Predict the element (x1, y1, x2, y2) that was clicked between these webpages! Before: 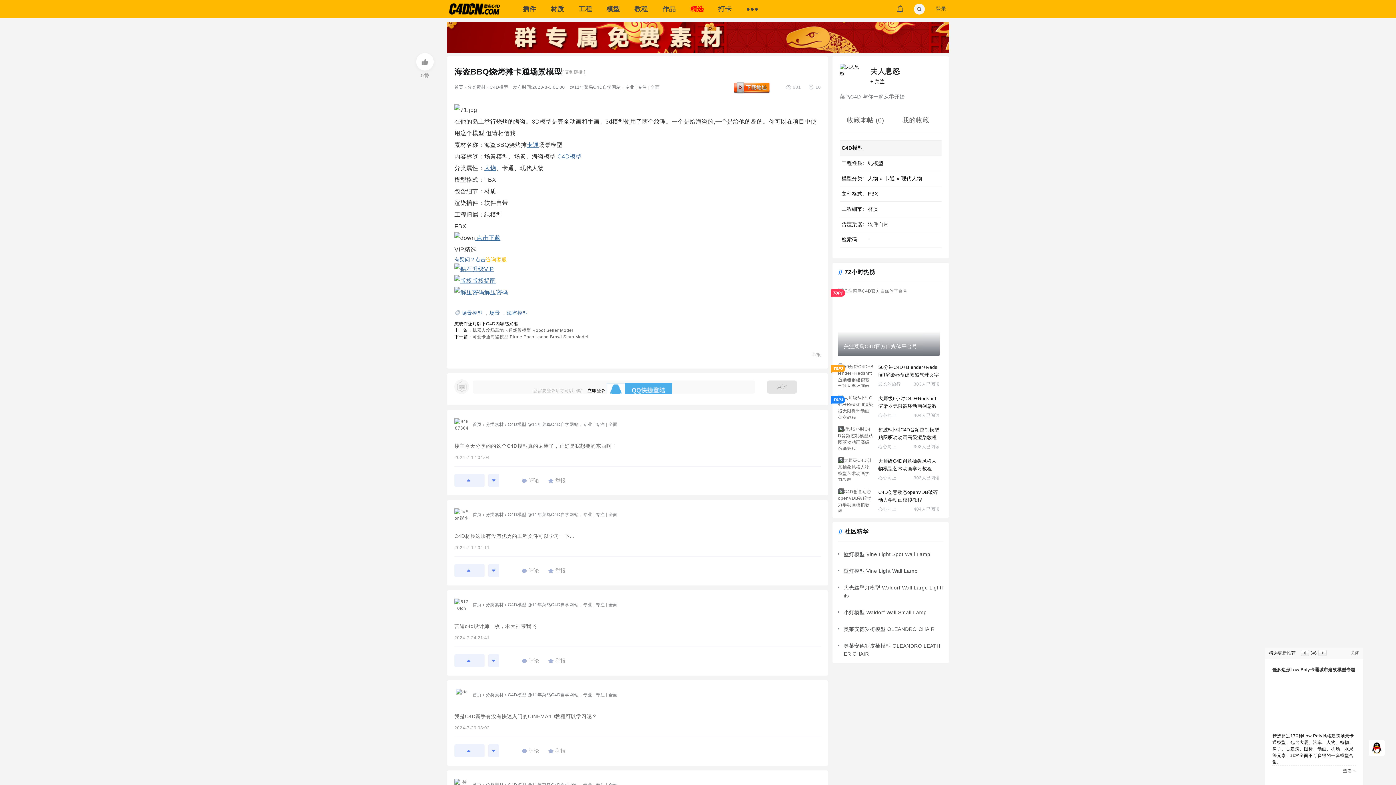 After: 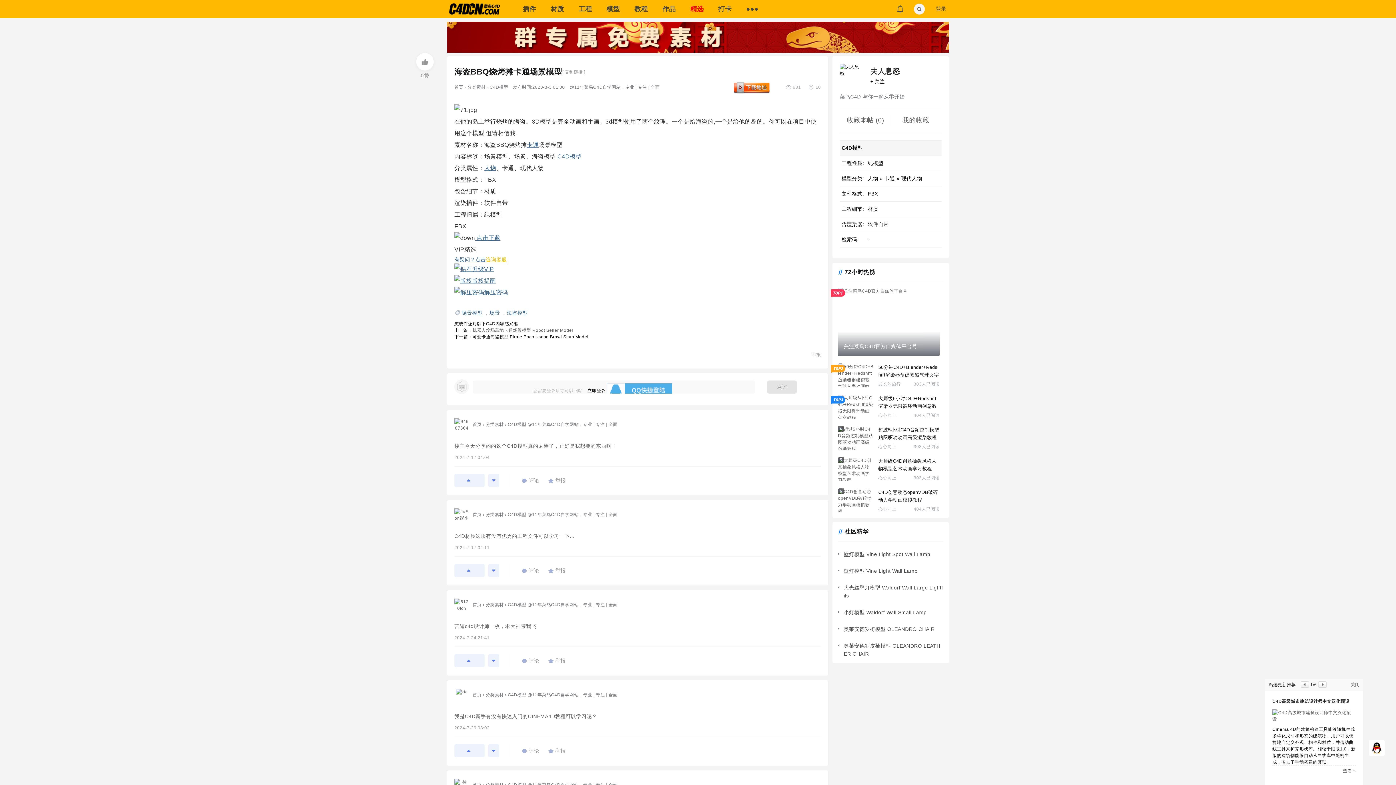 Action: label: 可爱卡通海盗模型 Pirate Poco t-pose Brawl Stars Model bbox: (472, 334, 588, 339)